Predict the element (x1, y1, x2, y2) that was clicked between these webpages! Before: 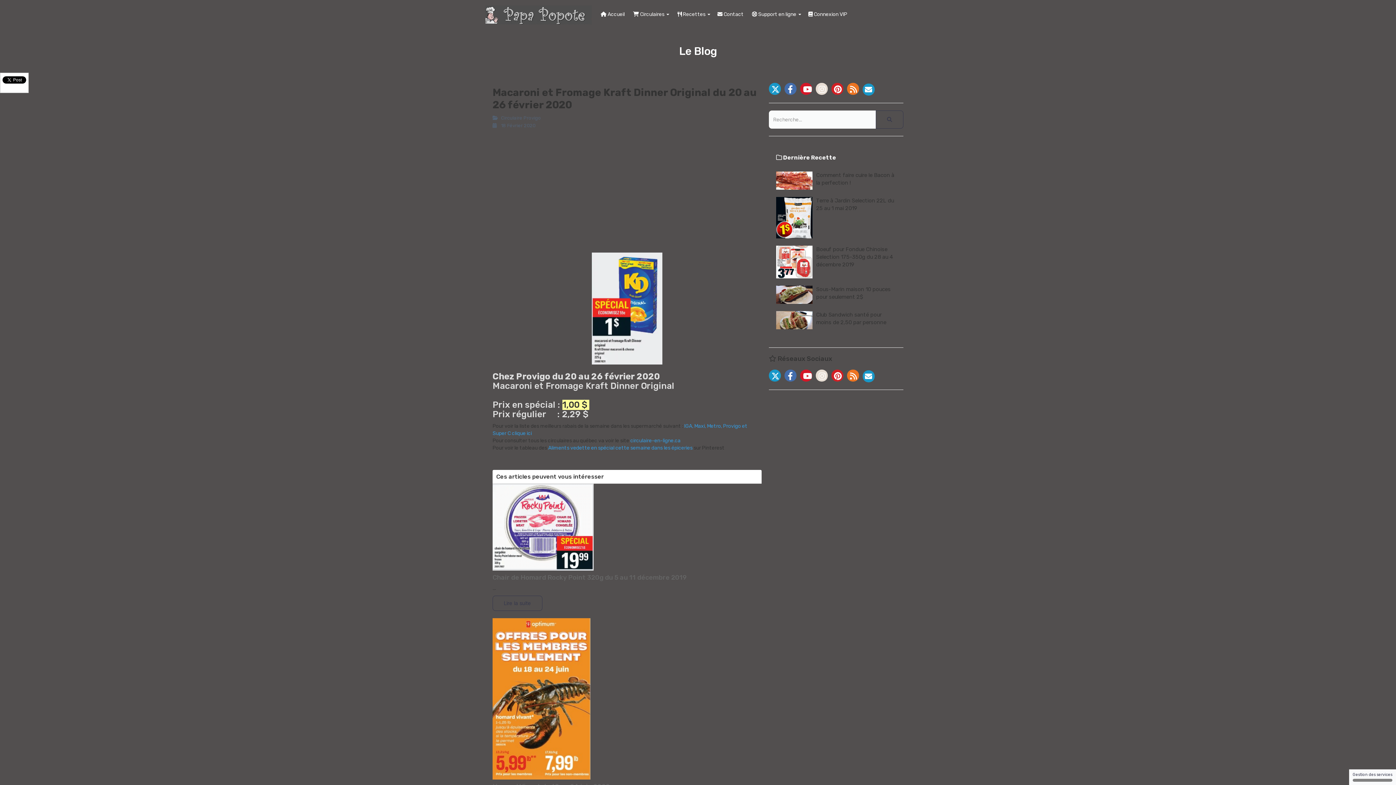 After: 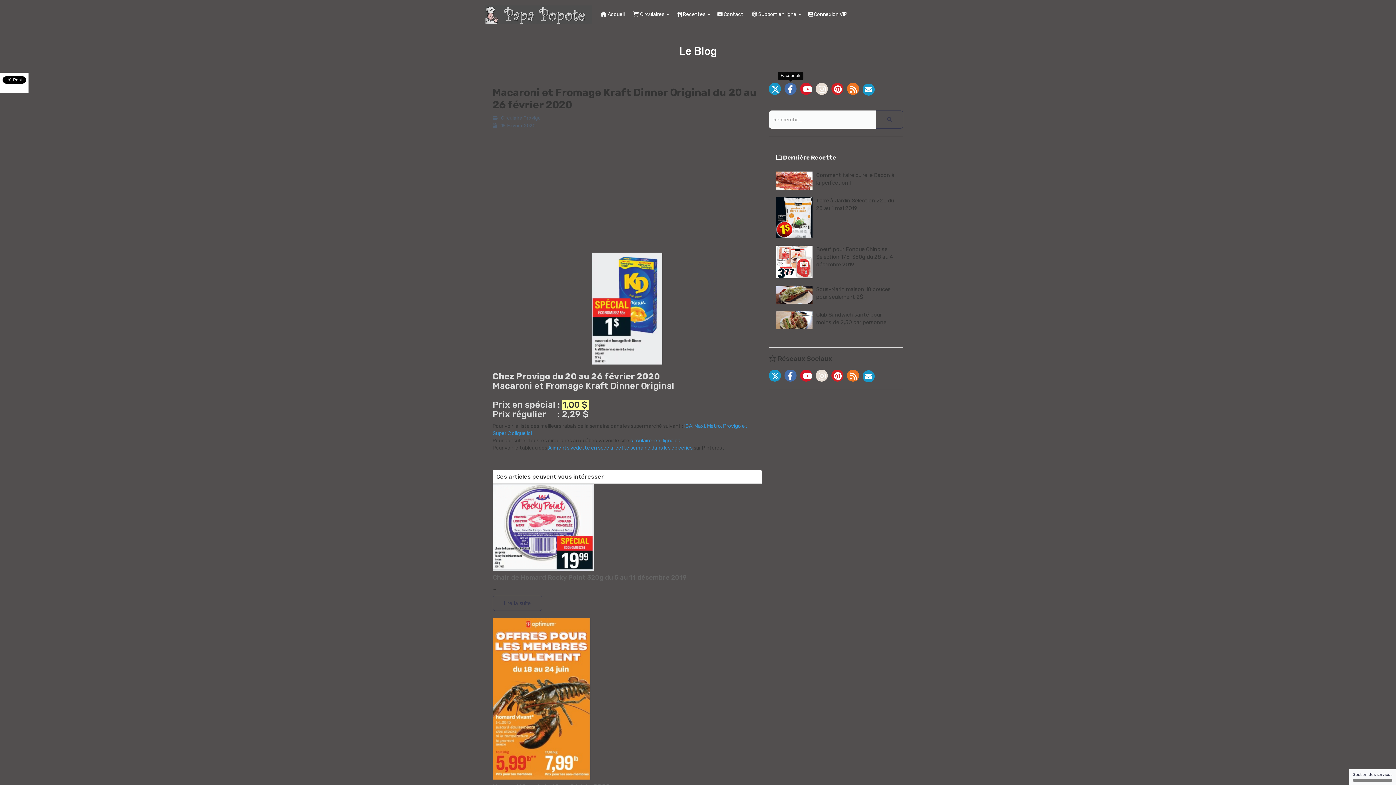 Action: bbox: (784, 82, 796, 94)